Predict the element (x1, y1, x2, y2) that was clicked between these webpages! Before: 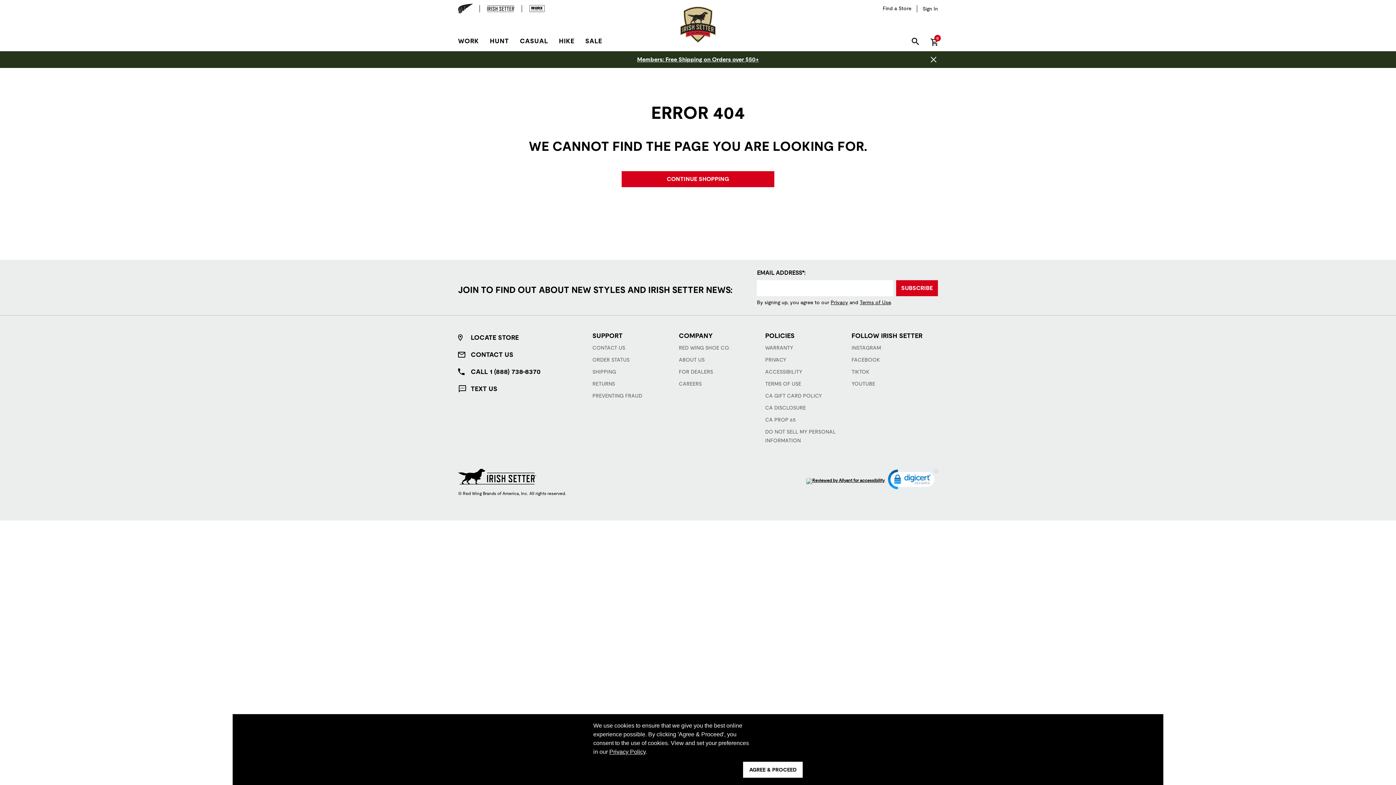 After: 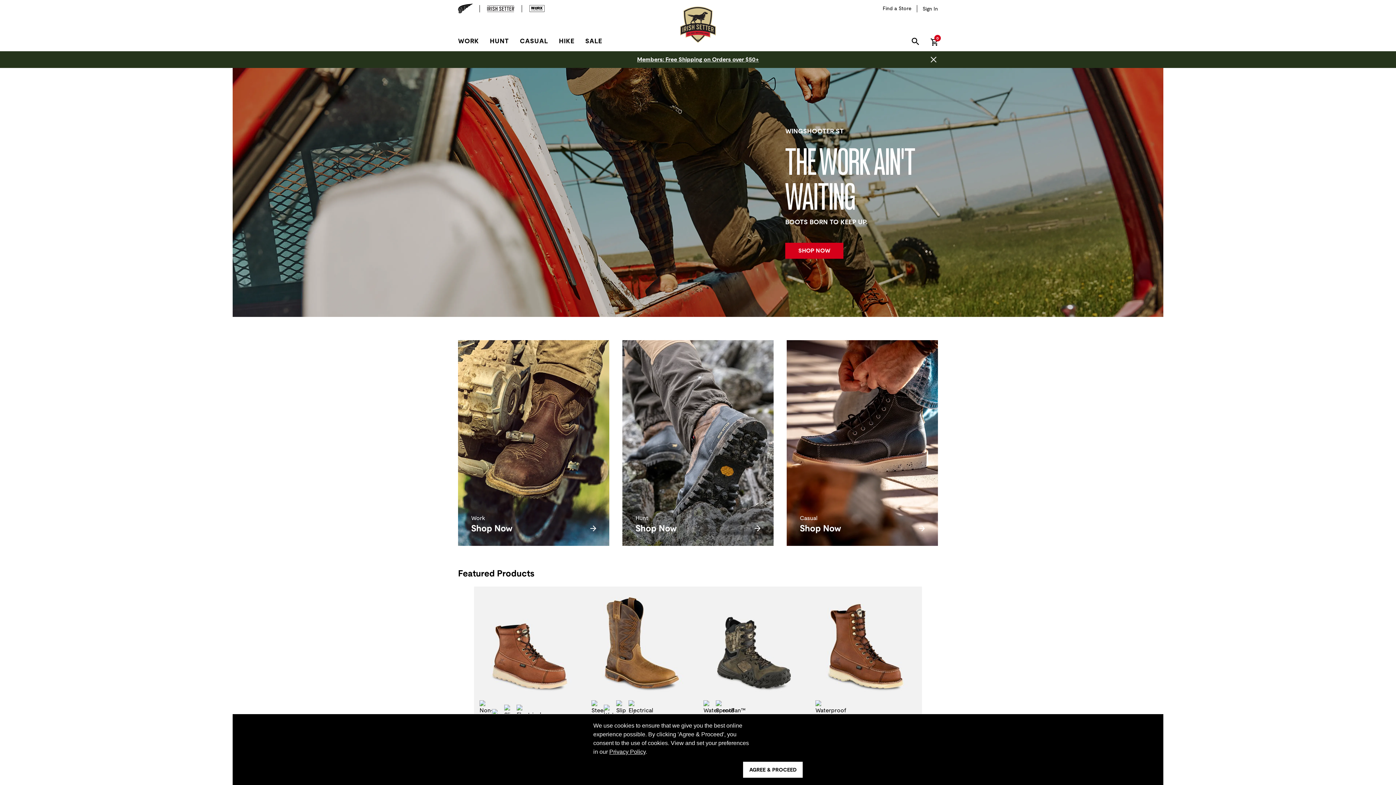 Action: bbox: (458, 474, 536, 479)